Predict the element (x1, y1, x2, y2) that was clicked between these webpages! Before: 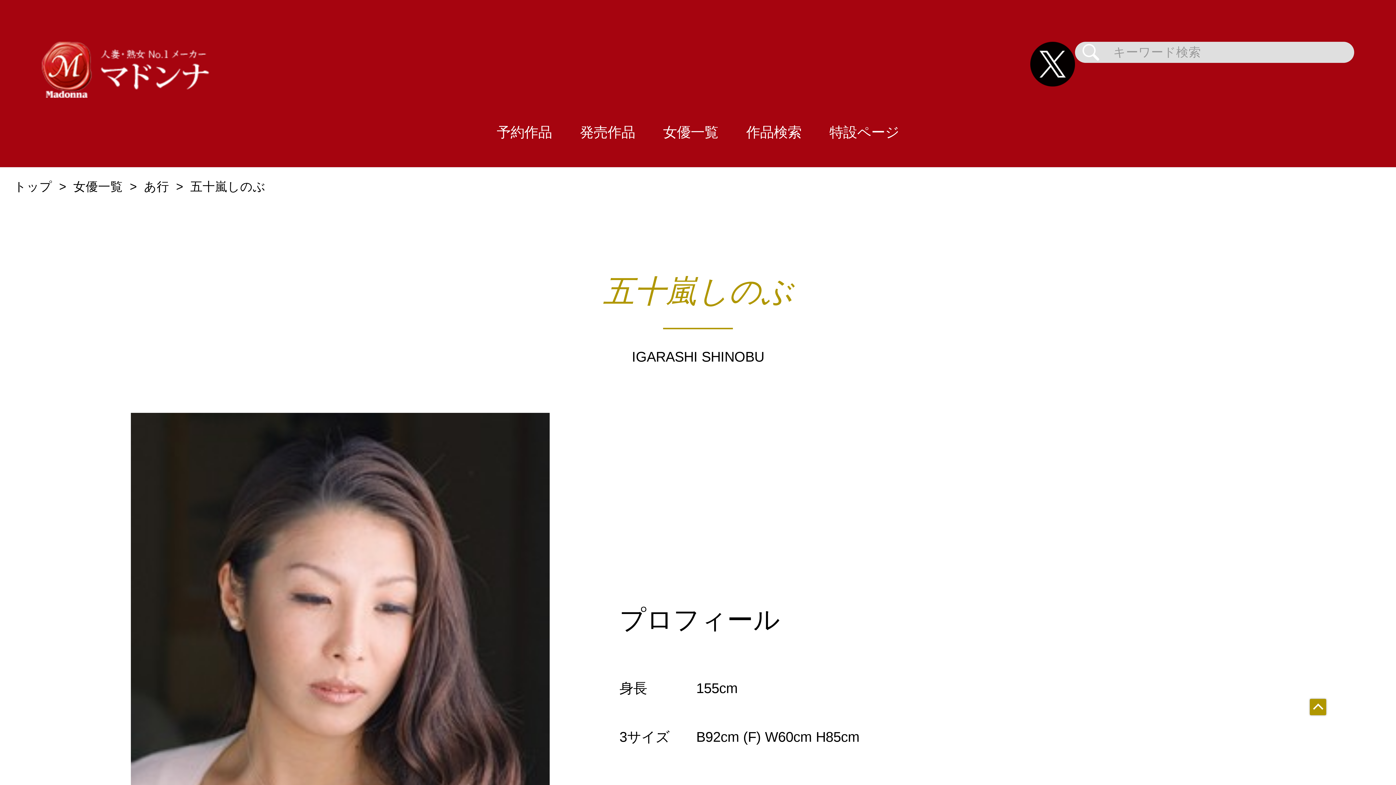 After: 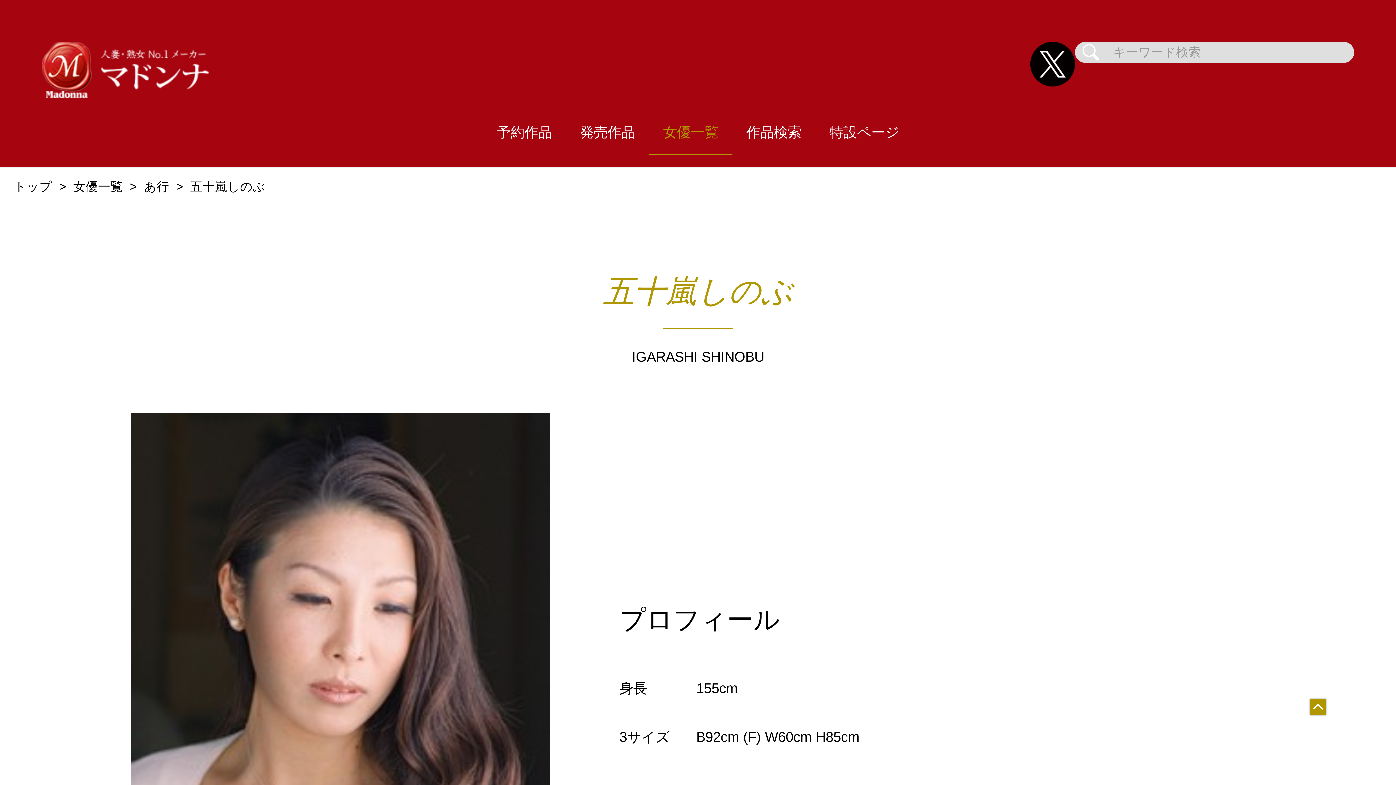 Action: bbox: (649, 97, 732, 167) label: 女優一覧